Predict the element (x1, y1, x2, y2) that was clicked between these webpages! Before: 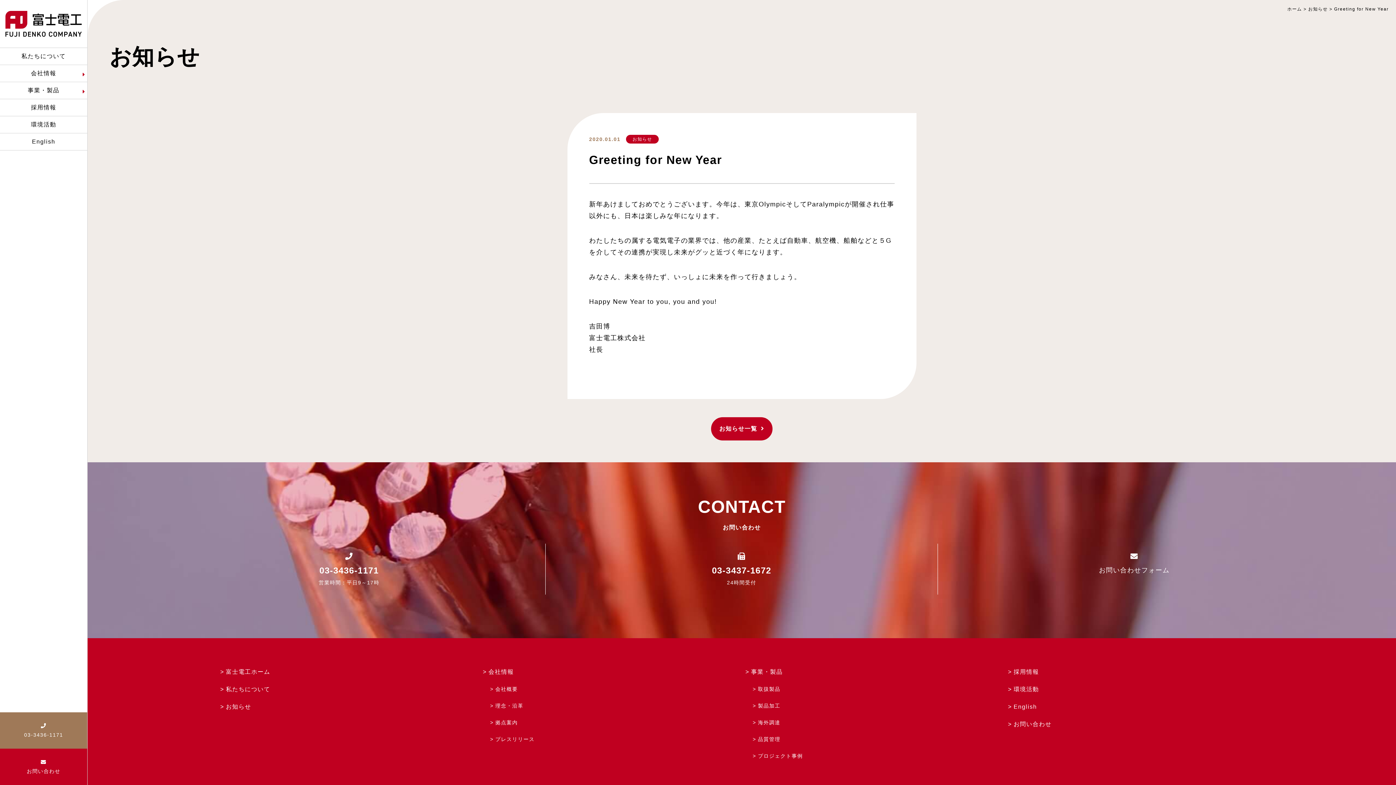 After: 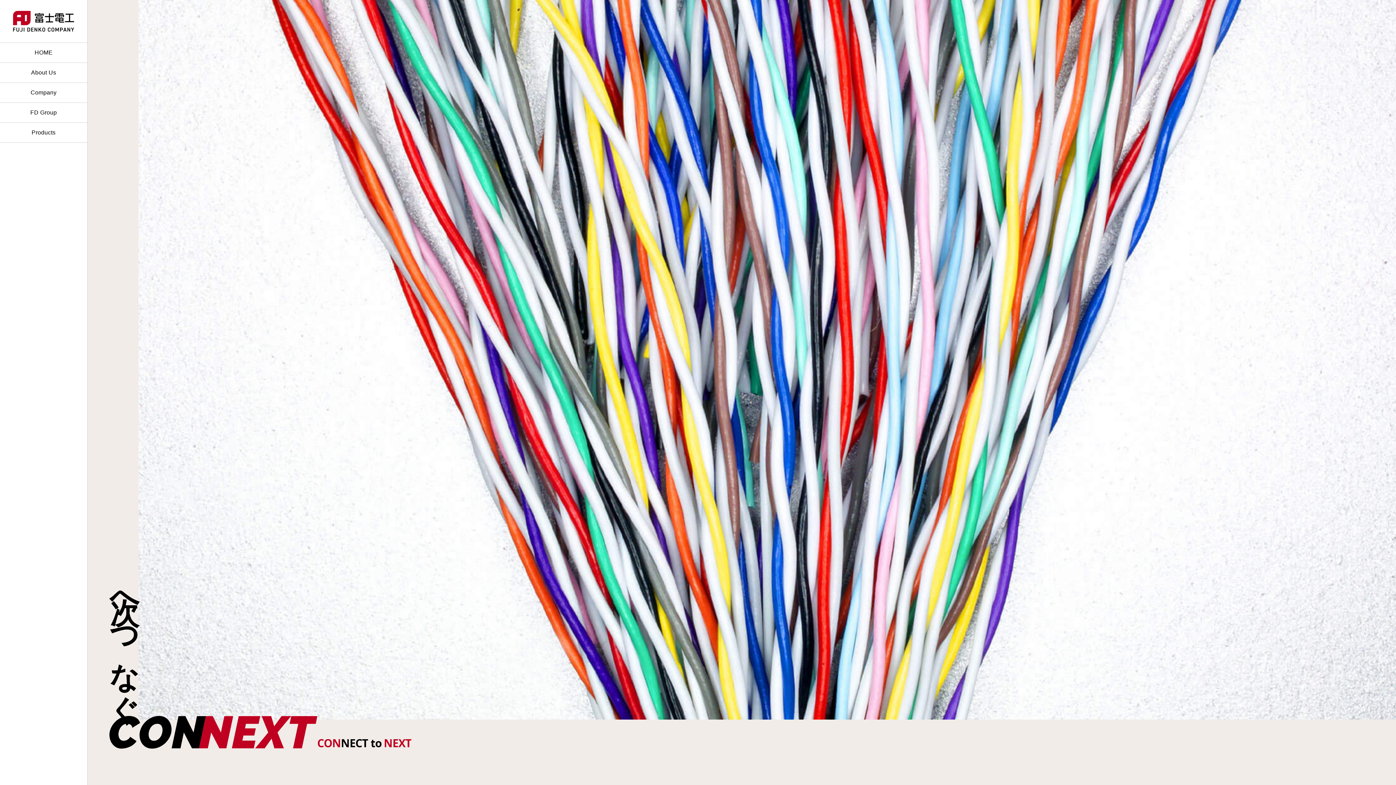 Action: label: English bbox: (1006, 701, 1265, 712)